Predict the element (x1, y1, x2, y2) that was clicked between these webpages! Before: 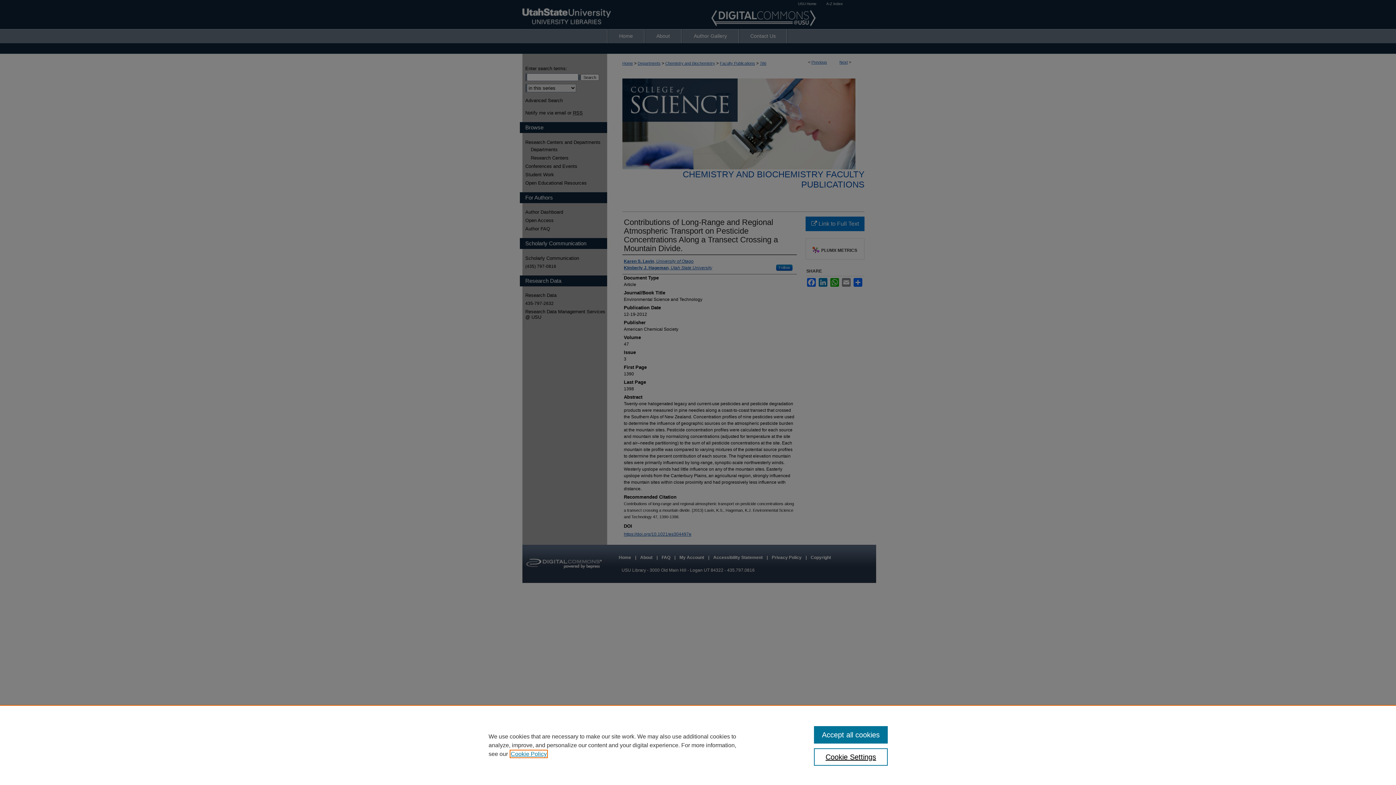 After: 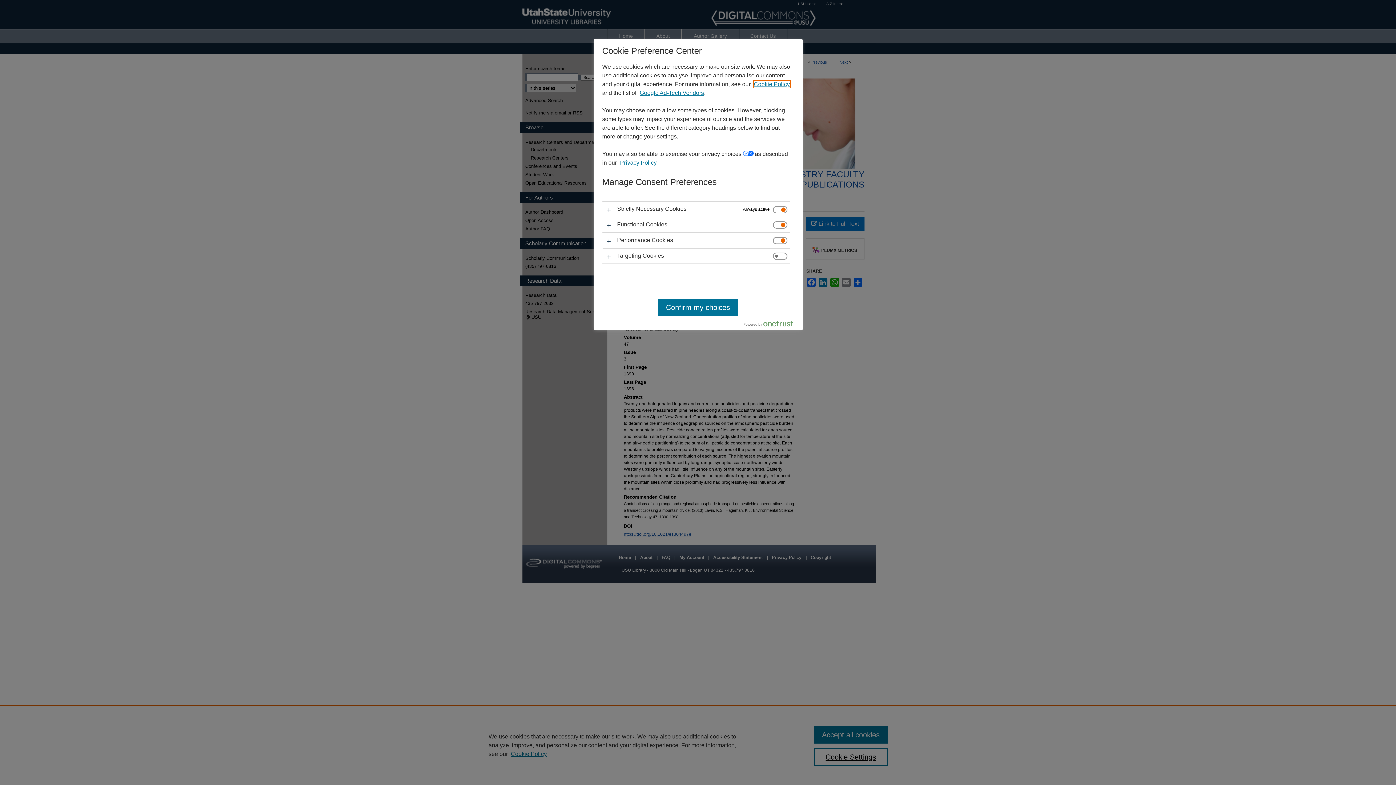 Action: bbox: (814, 748, 887, 766) label: Cookie Settings